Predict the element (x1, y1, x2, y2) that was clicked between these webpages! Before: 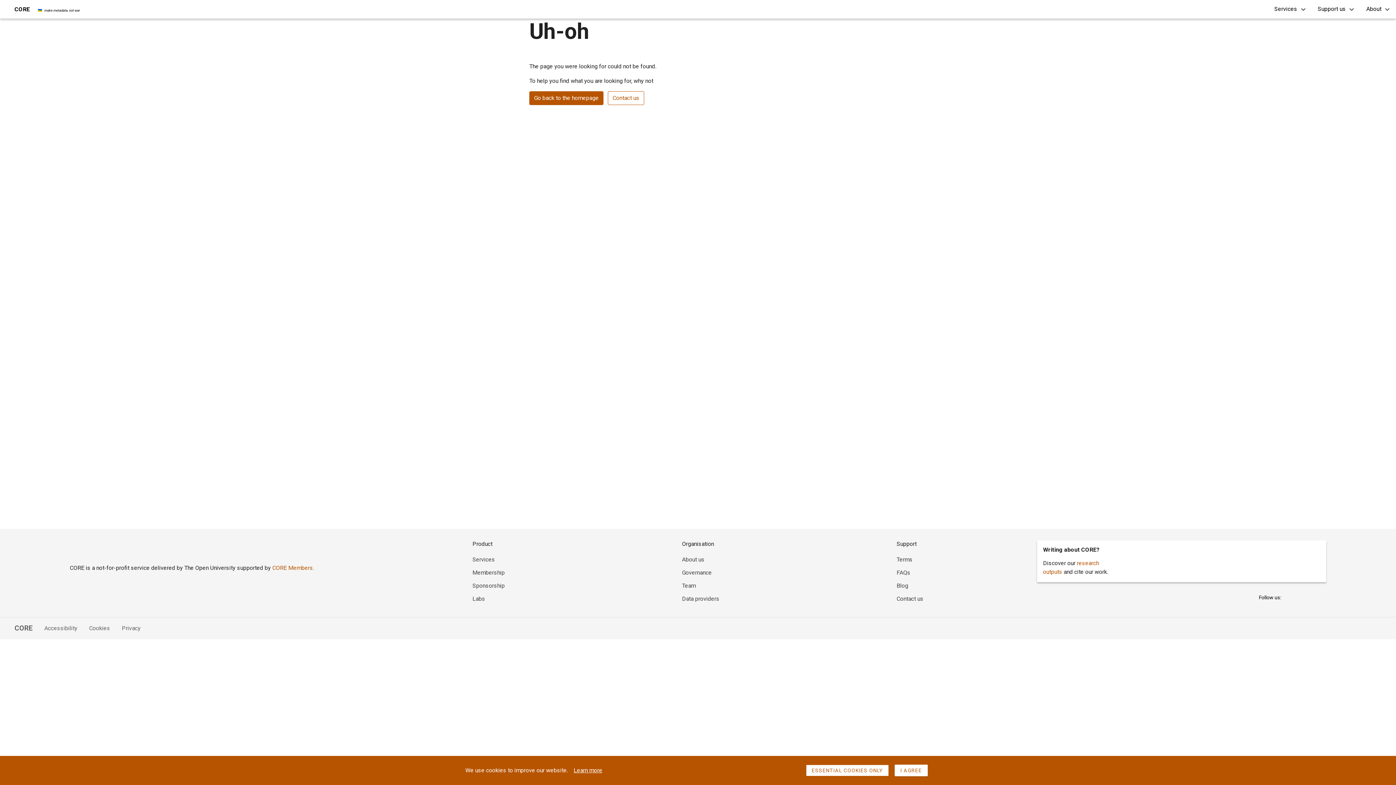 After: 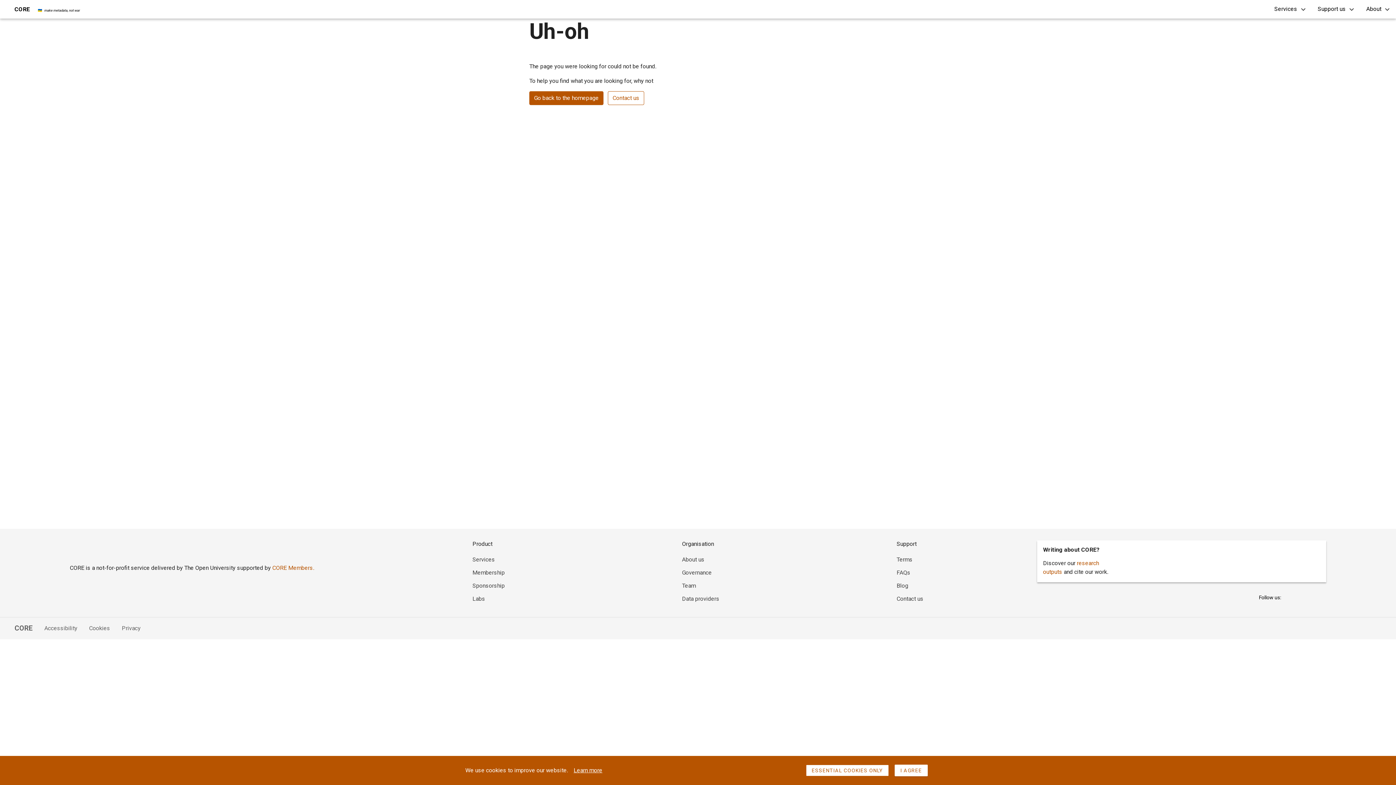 Action: label: Team bbox: (682, 582, 695, 589)